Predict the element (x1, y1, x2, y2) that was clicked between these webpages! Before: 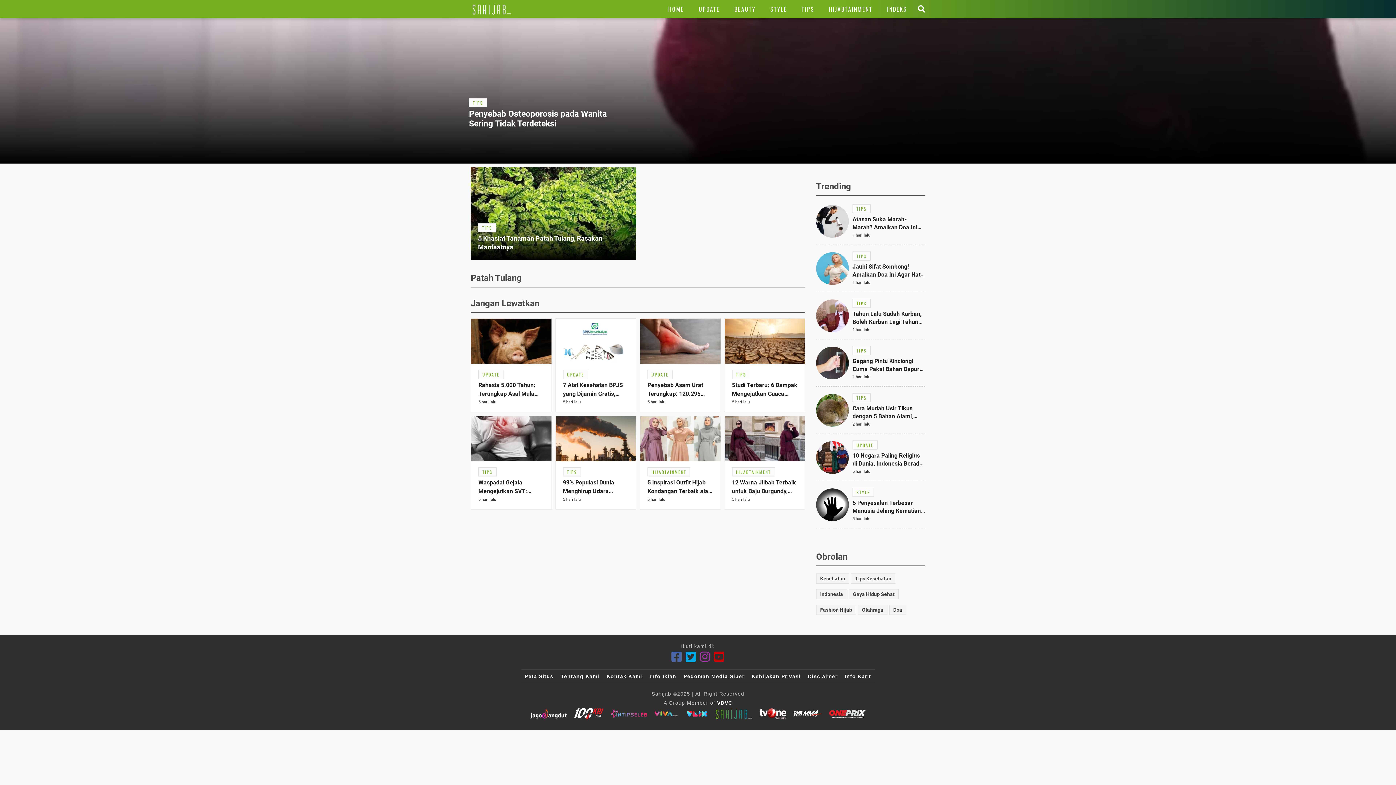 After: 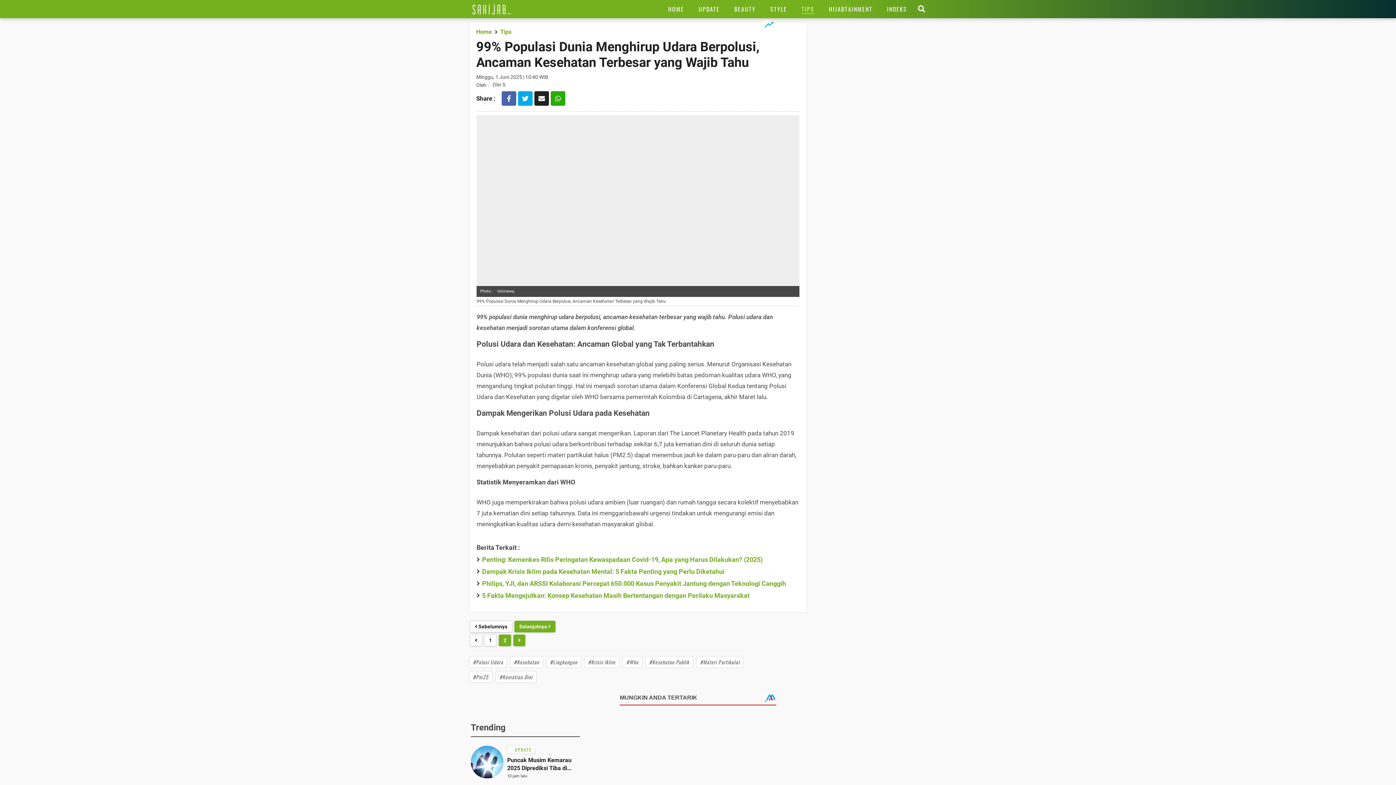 Action: label: Link Title bbox: (555, 419, 636, 465)